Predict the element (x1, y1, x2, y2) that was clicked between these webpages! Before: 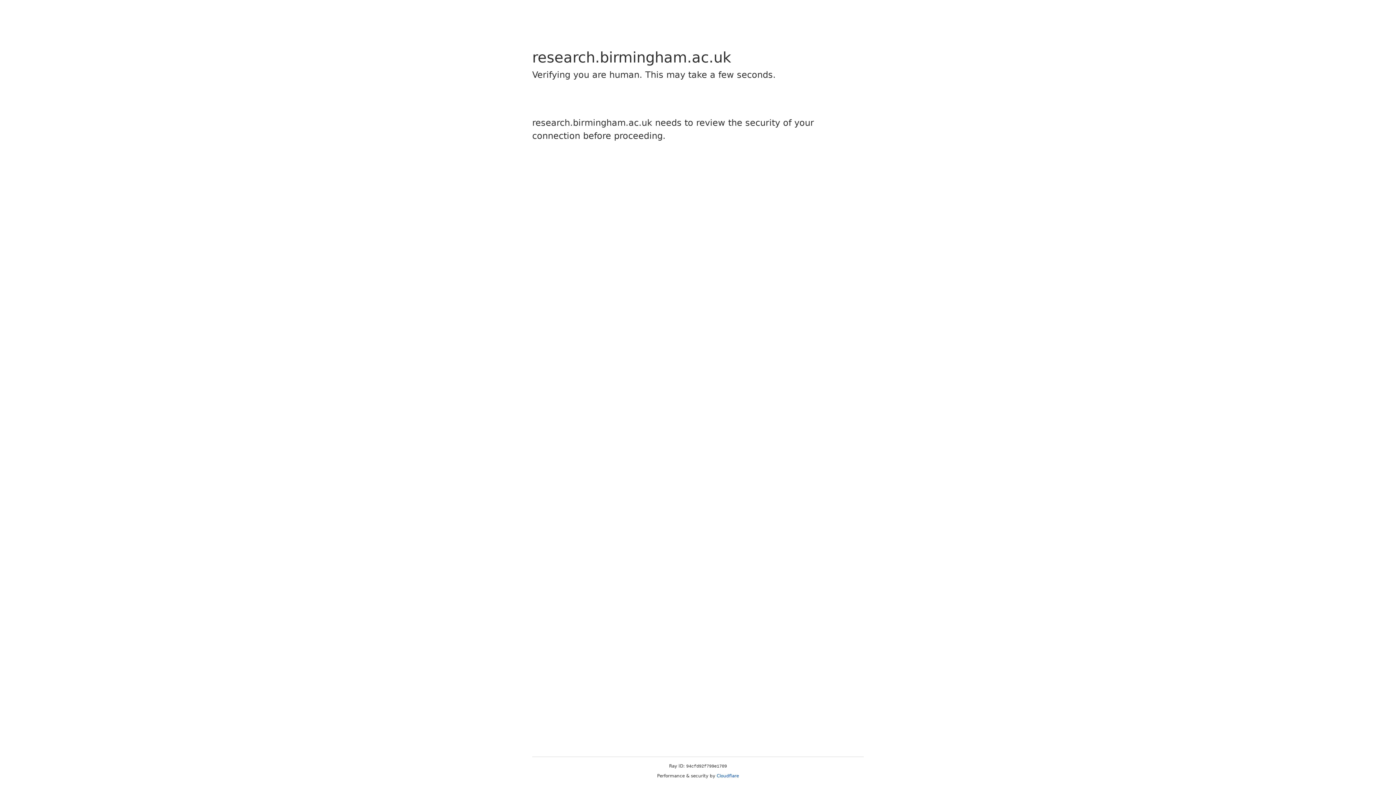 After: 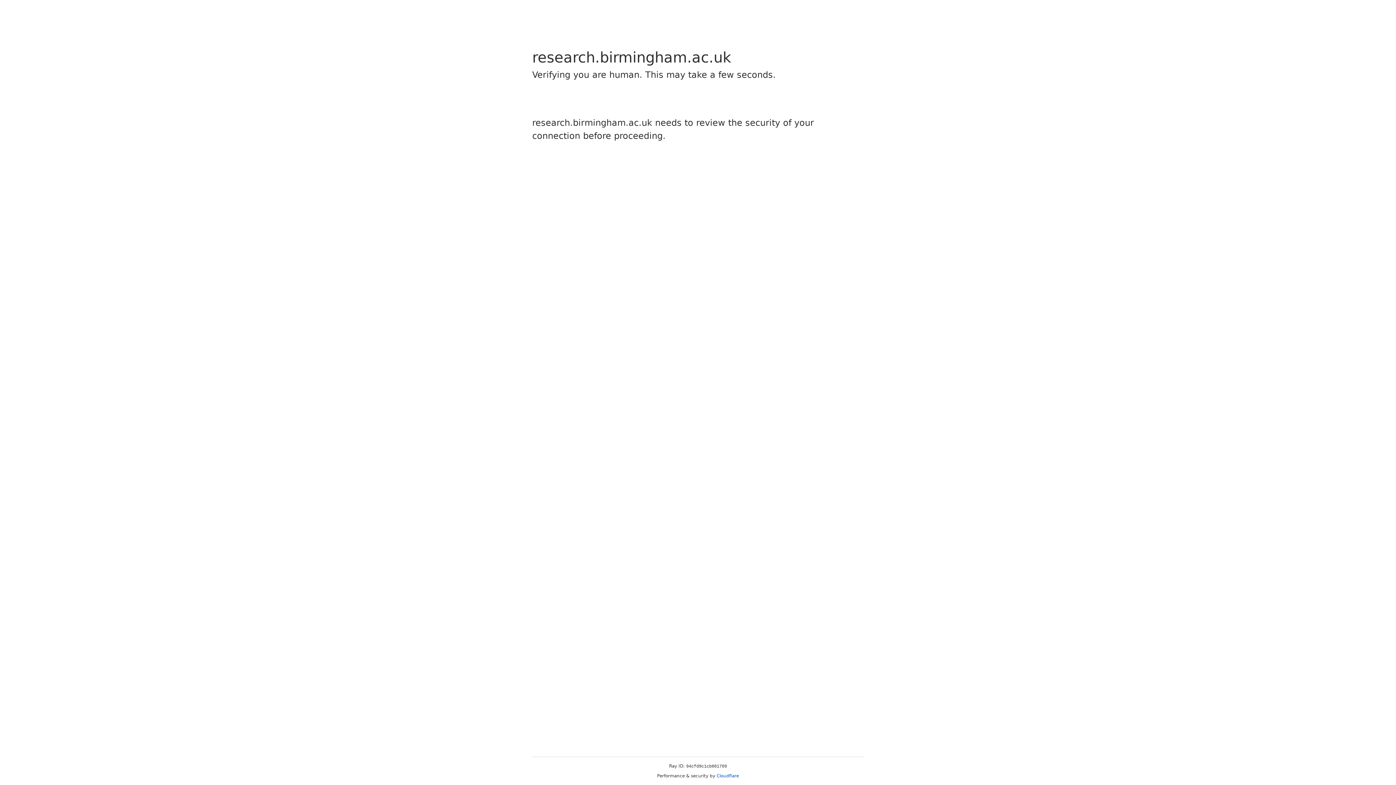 Action: label: Cloudflare bbox: (716, 773, 739, 778)